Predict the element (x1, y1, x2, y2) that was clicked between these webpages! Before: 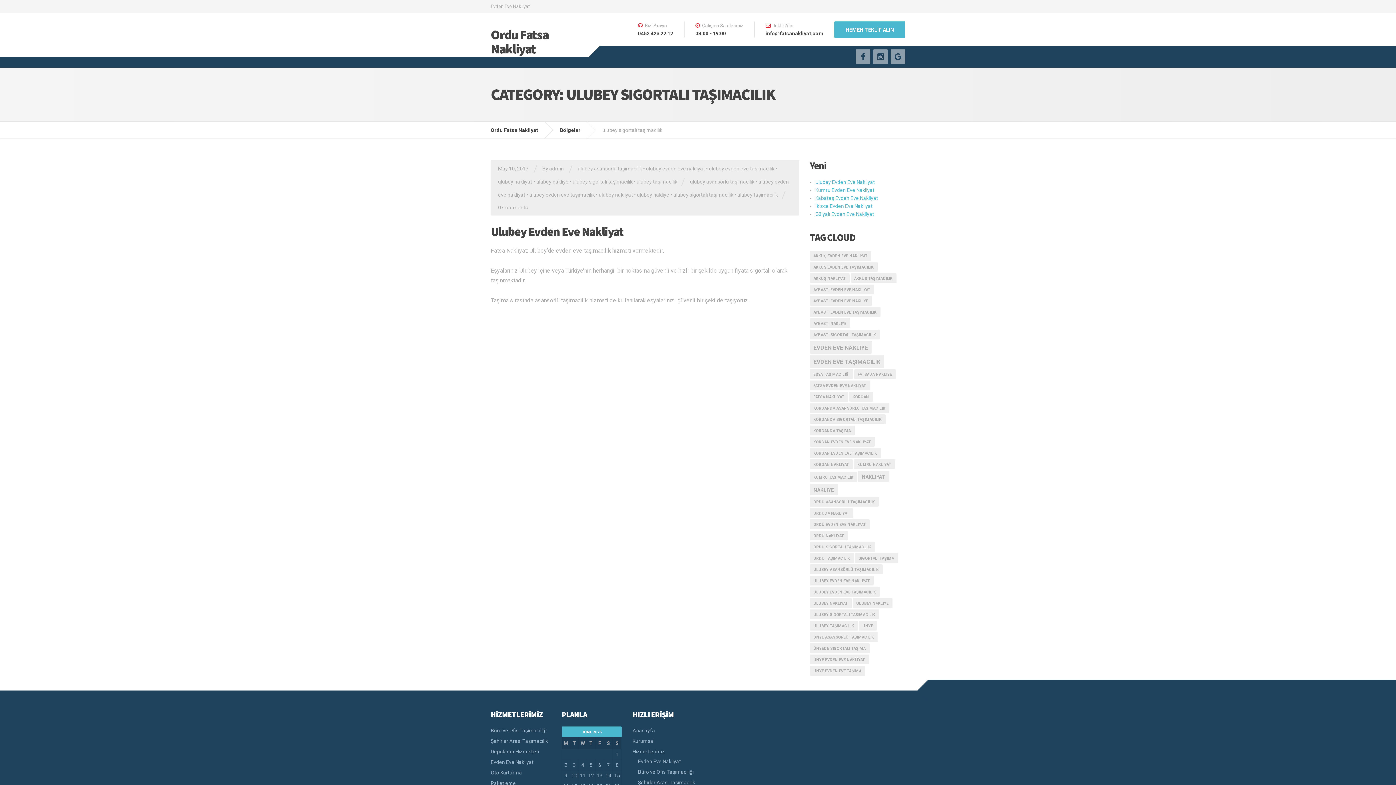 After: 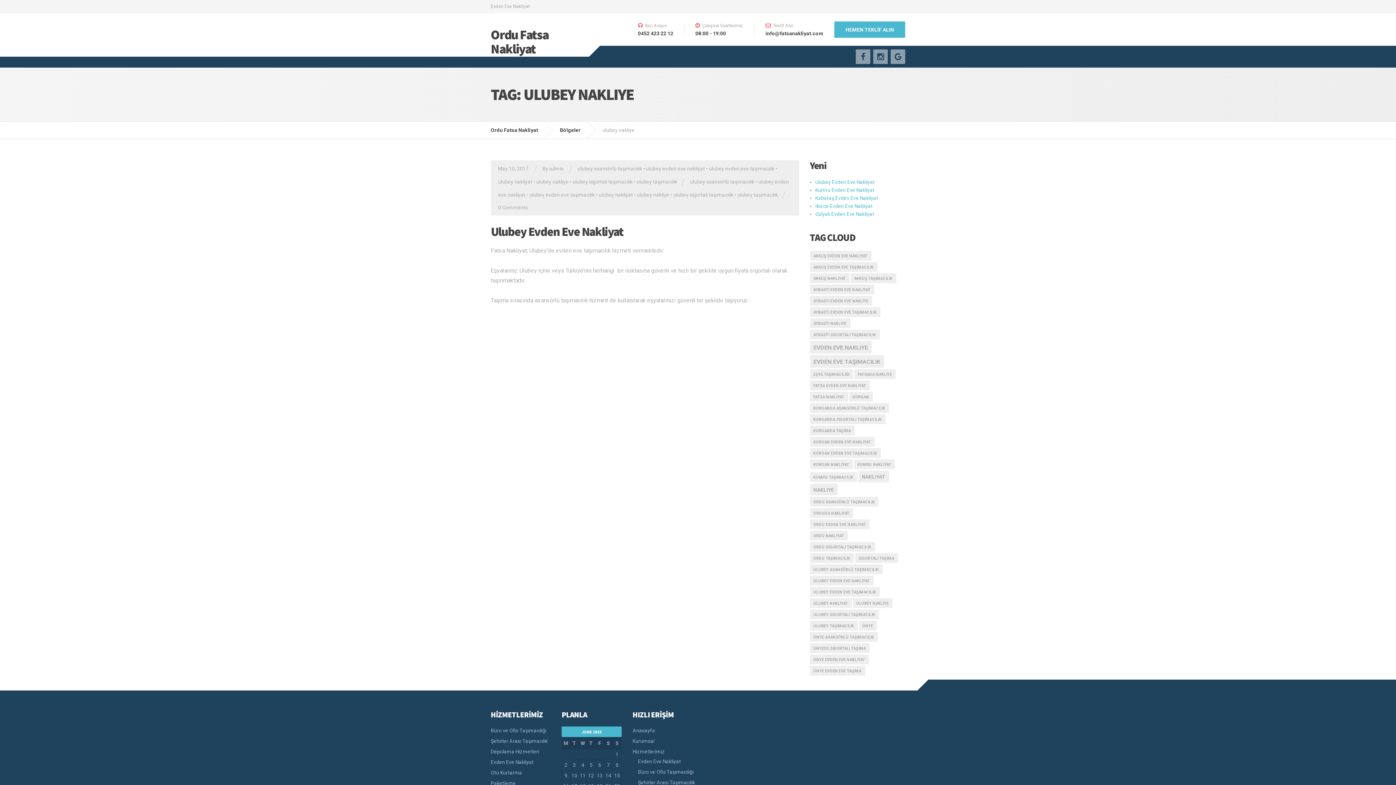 Action: bbox: (852, 598, 892, 608) label: ULUBEY NAKLIYE